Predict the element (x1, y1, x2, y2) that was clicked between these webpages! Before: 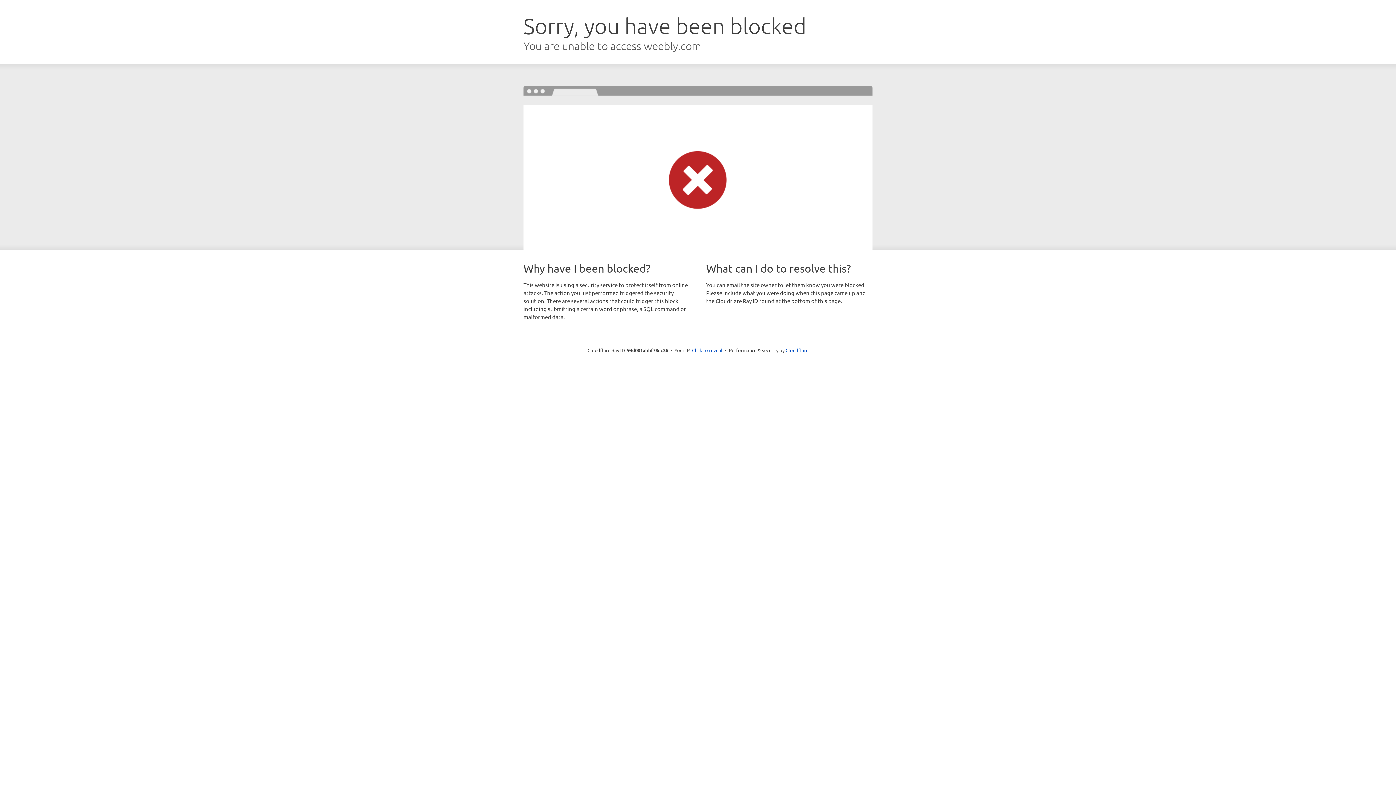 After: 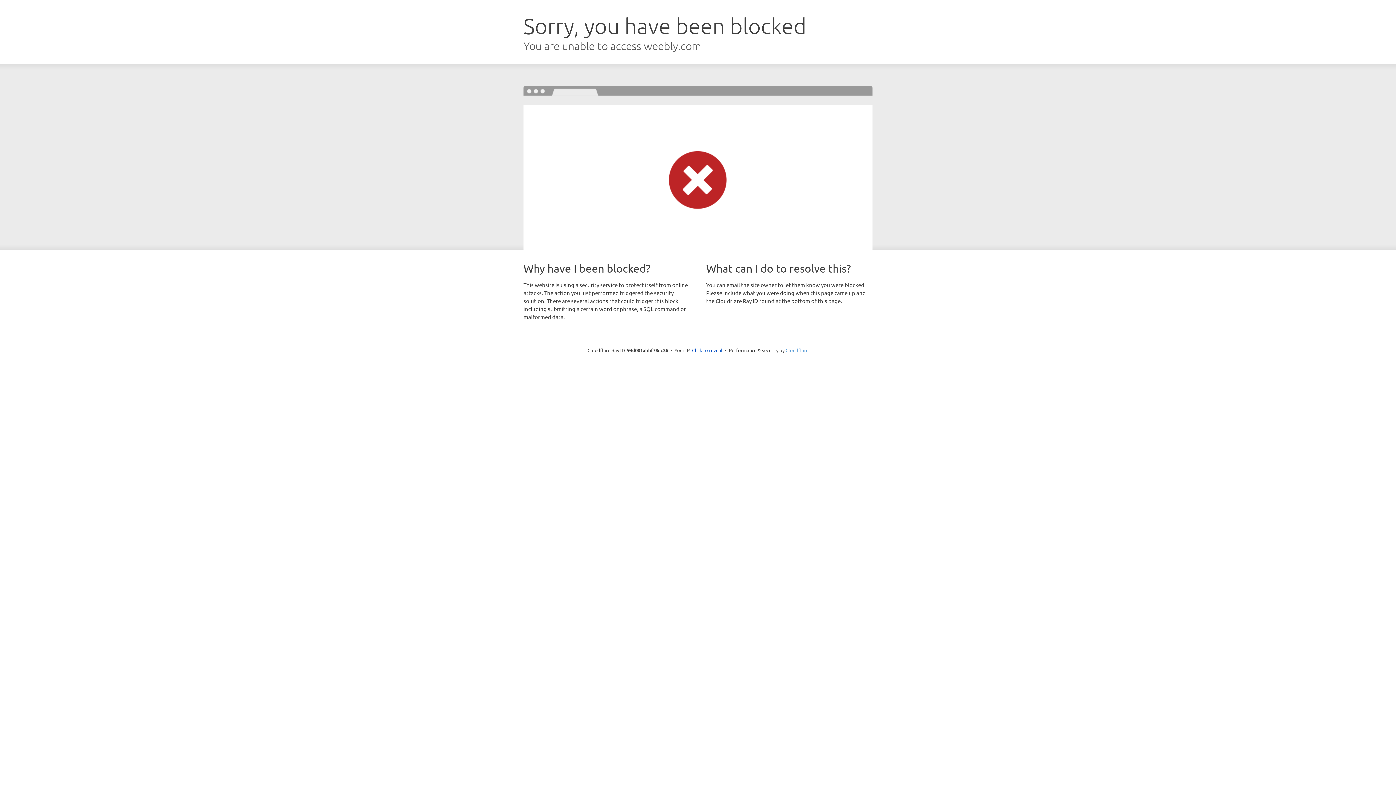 Action: bbox: (785, 347, 808, 353) label: Cloudflare